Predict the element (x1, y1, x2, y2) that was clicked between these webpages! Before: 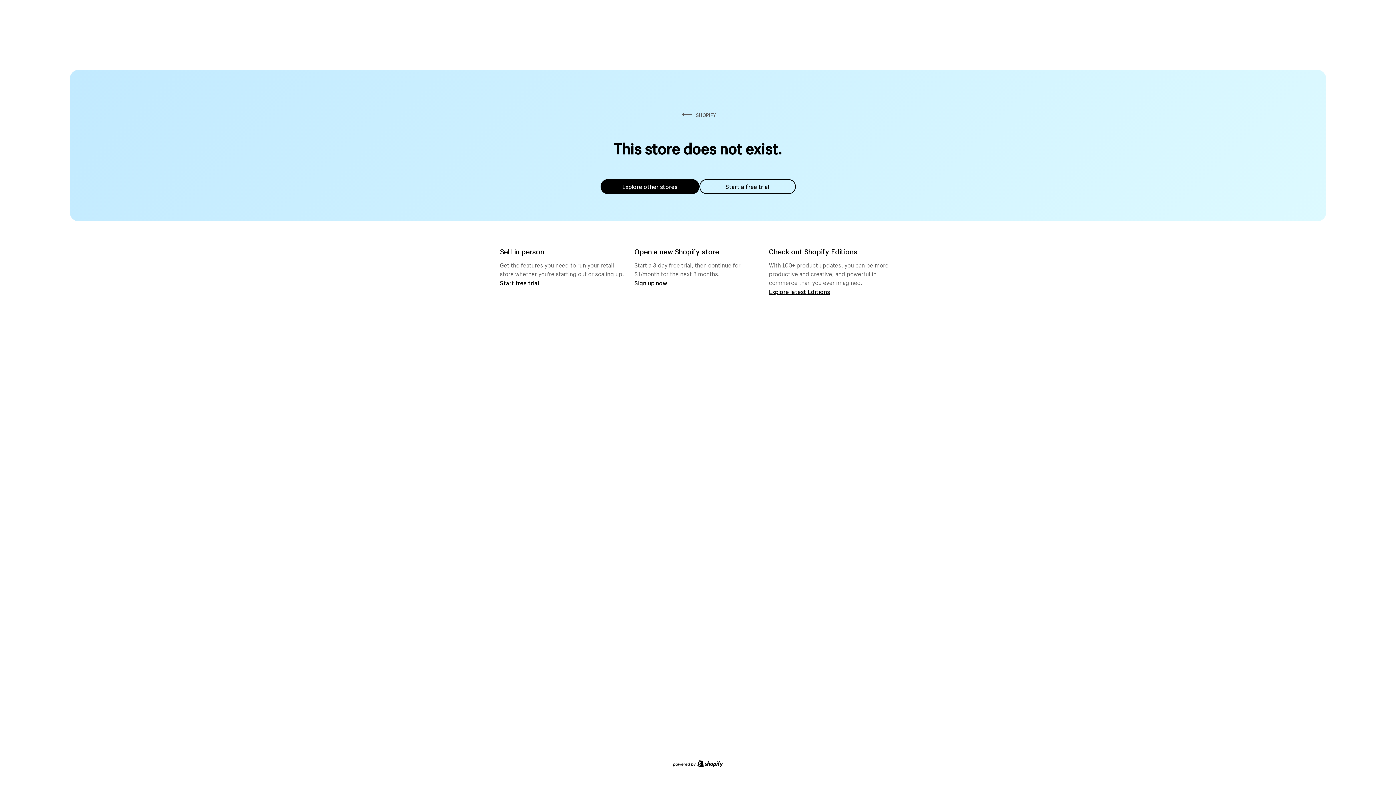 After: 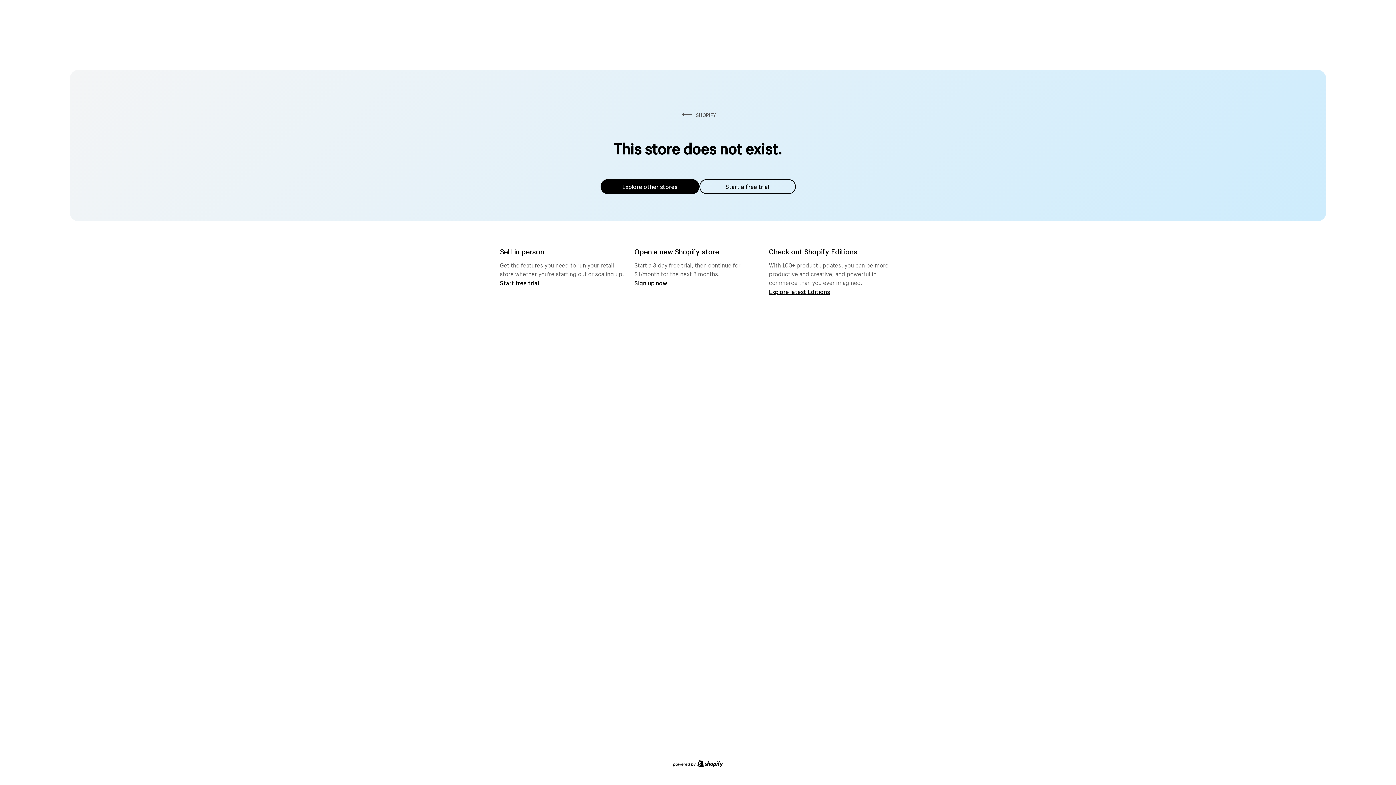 Action: label: Explore other stores bbox: (600, 179, 699, 194)